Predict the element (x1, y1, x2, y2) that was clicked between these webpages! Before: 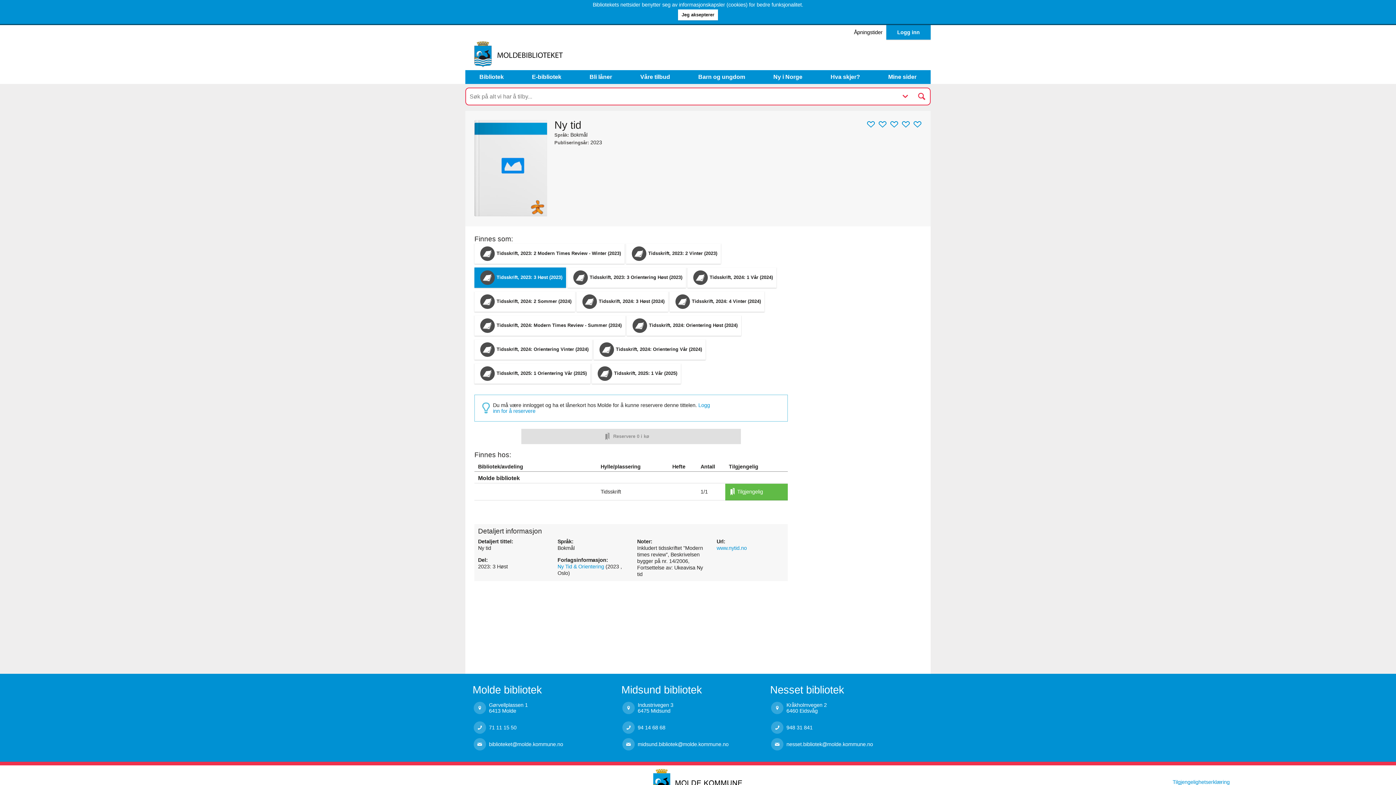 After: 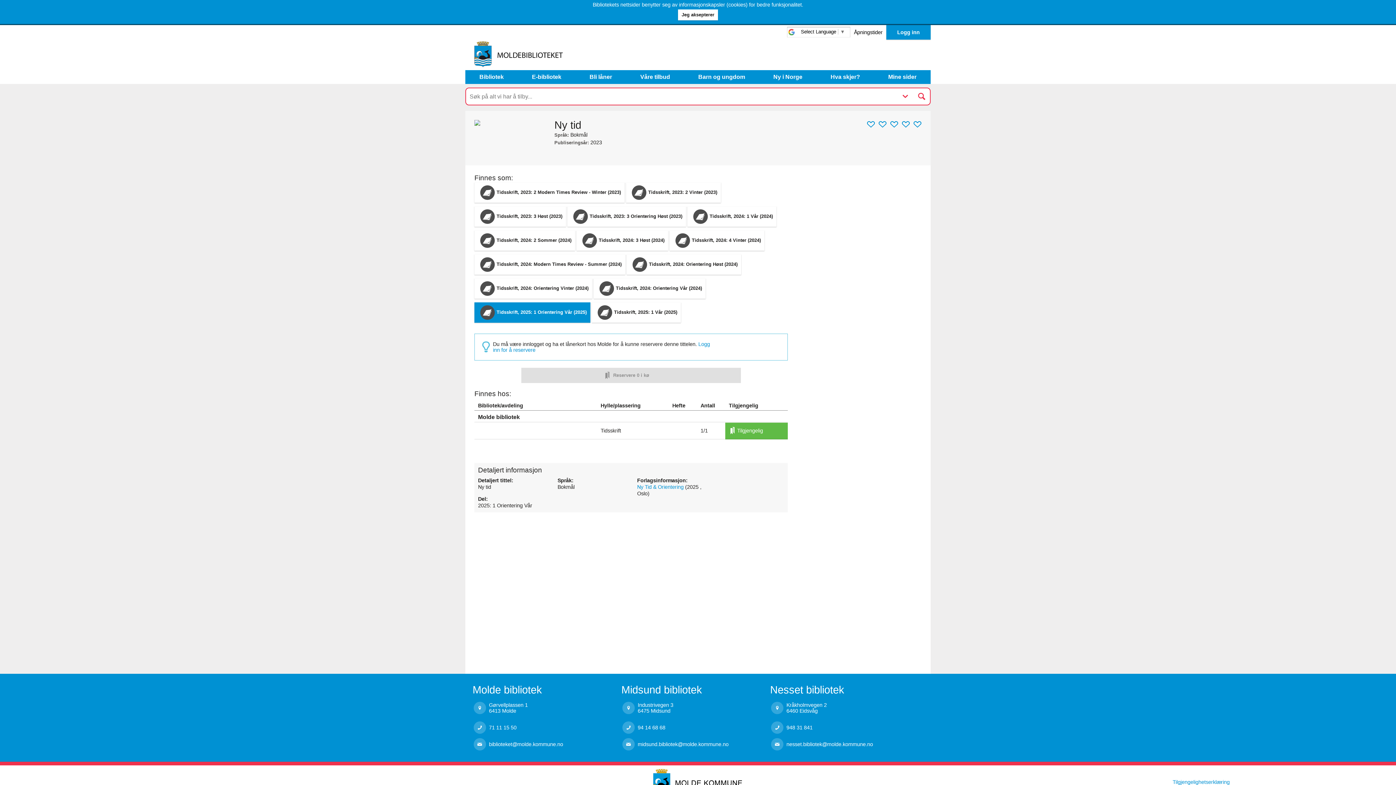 Action: label: Tidsskrift, 2025: 1 Orientering Vår (2025) bbox: (474, 363, 590, 384)